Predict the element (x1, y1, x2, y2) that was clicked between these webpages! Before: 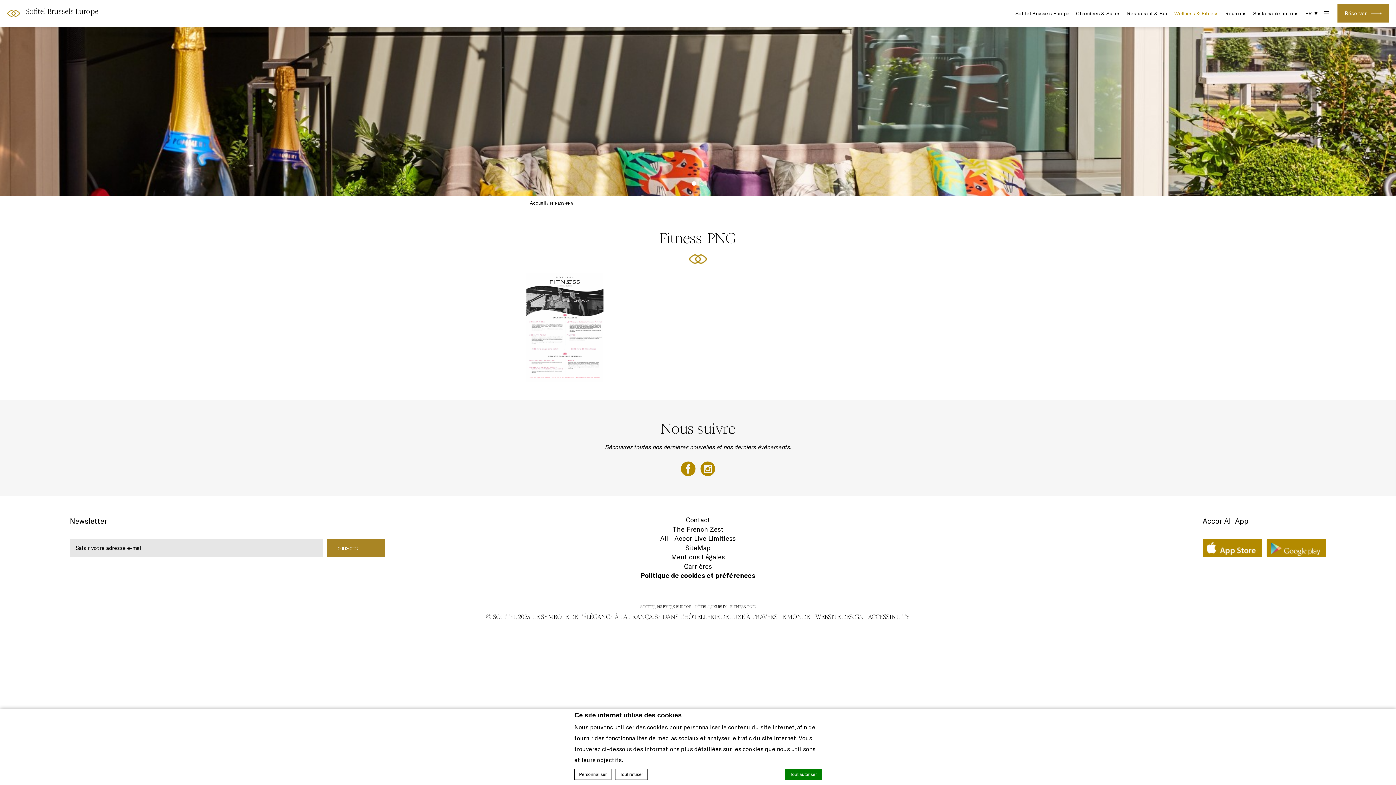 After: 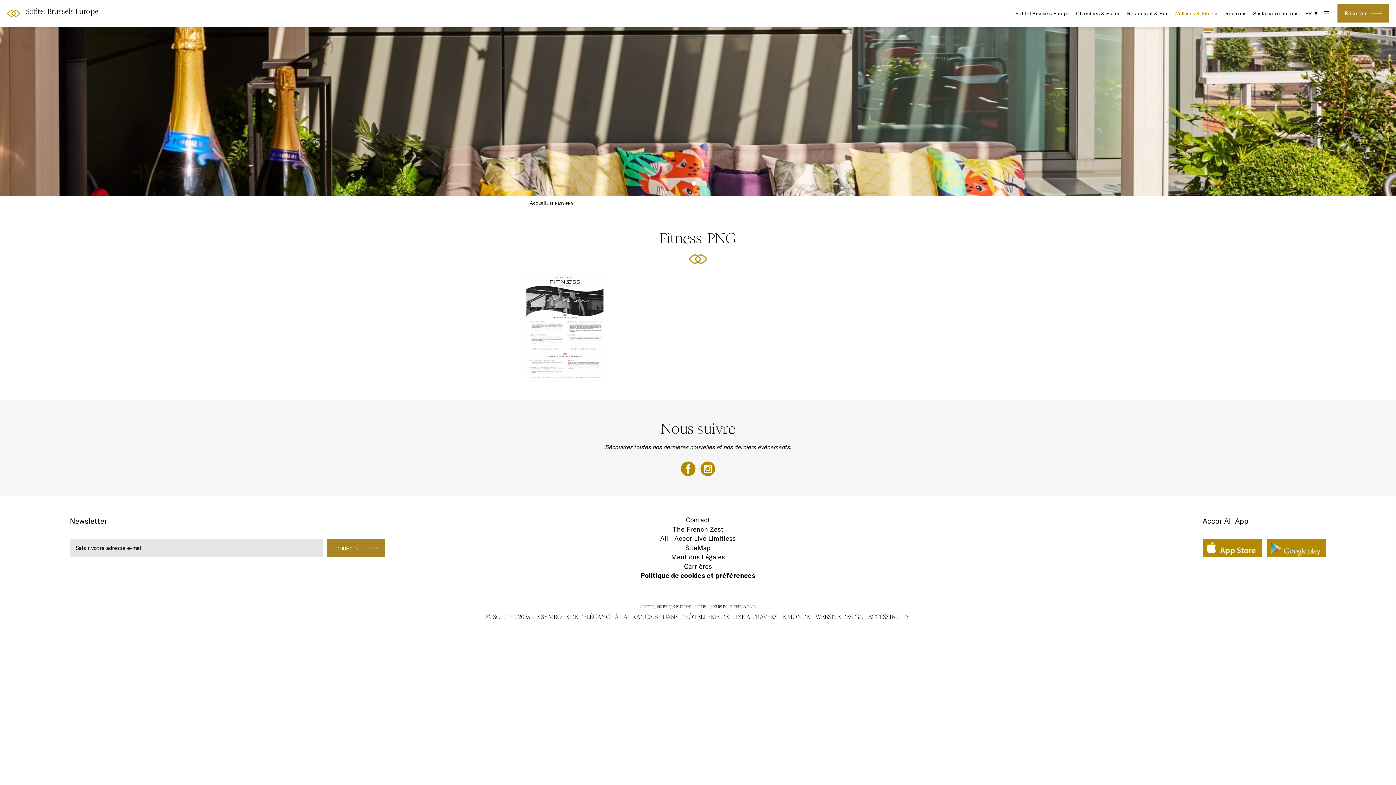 Action: label: WEBSITE DESIGN bbox: (815, 613, 864, 620)